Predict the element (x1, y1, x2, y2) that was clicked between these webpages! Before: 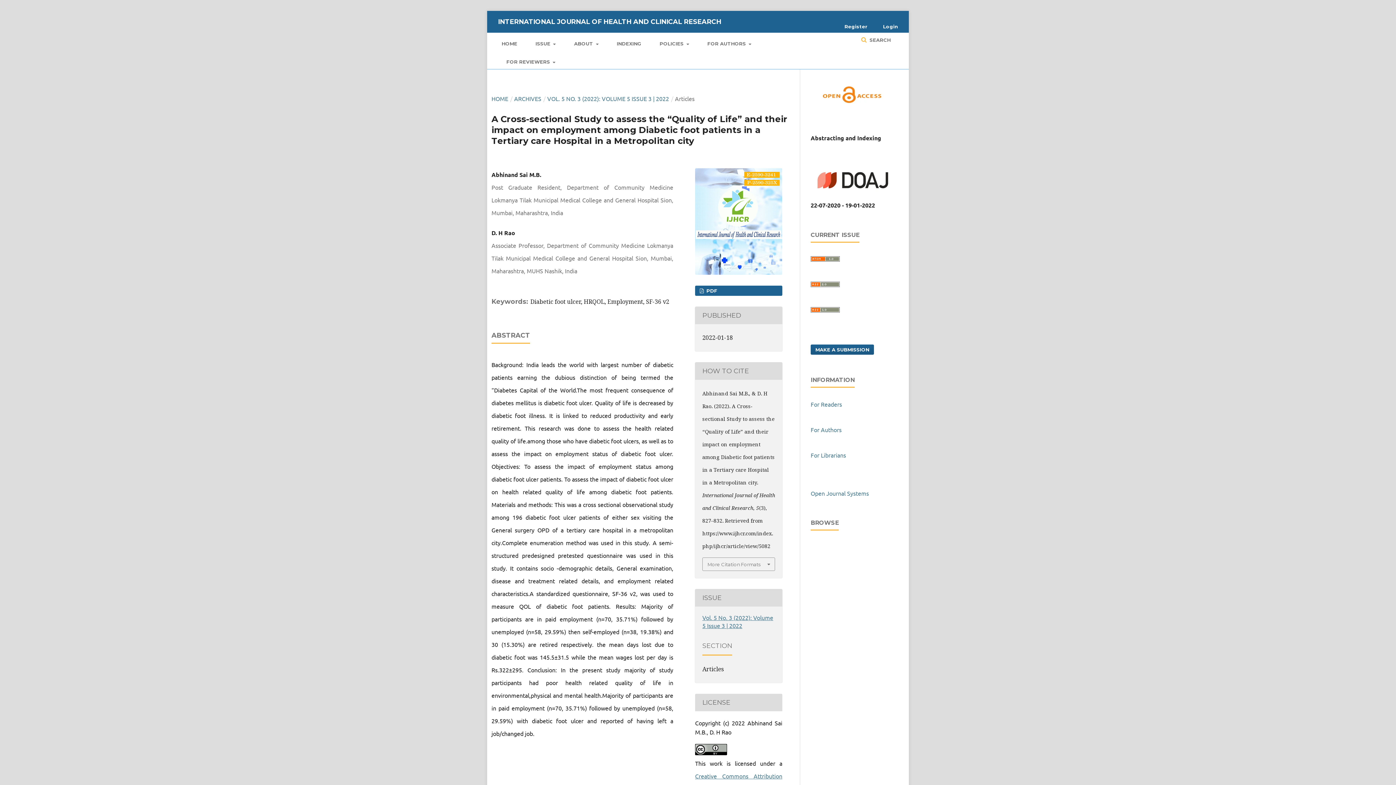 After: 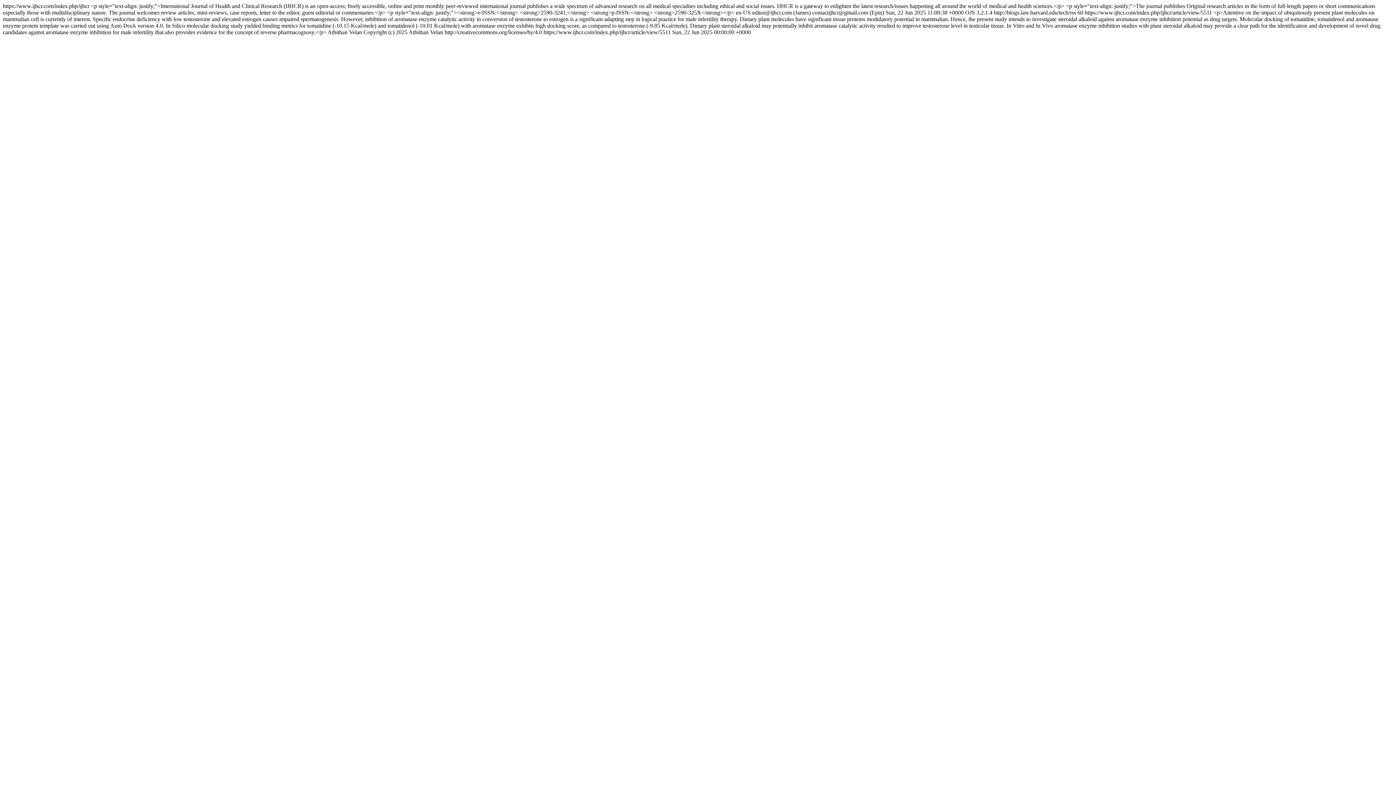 Action: bbox: (810, 281, 840, 288)